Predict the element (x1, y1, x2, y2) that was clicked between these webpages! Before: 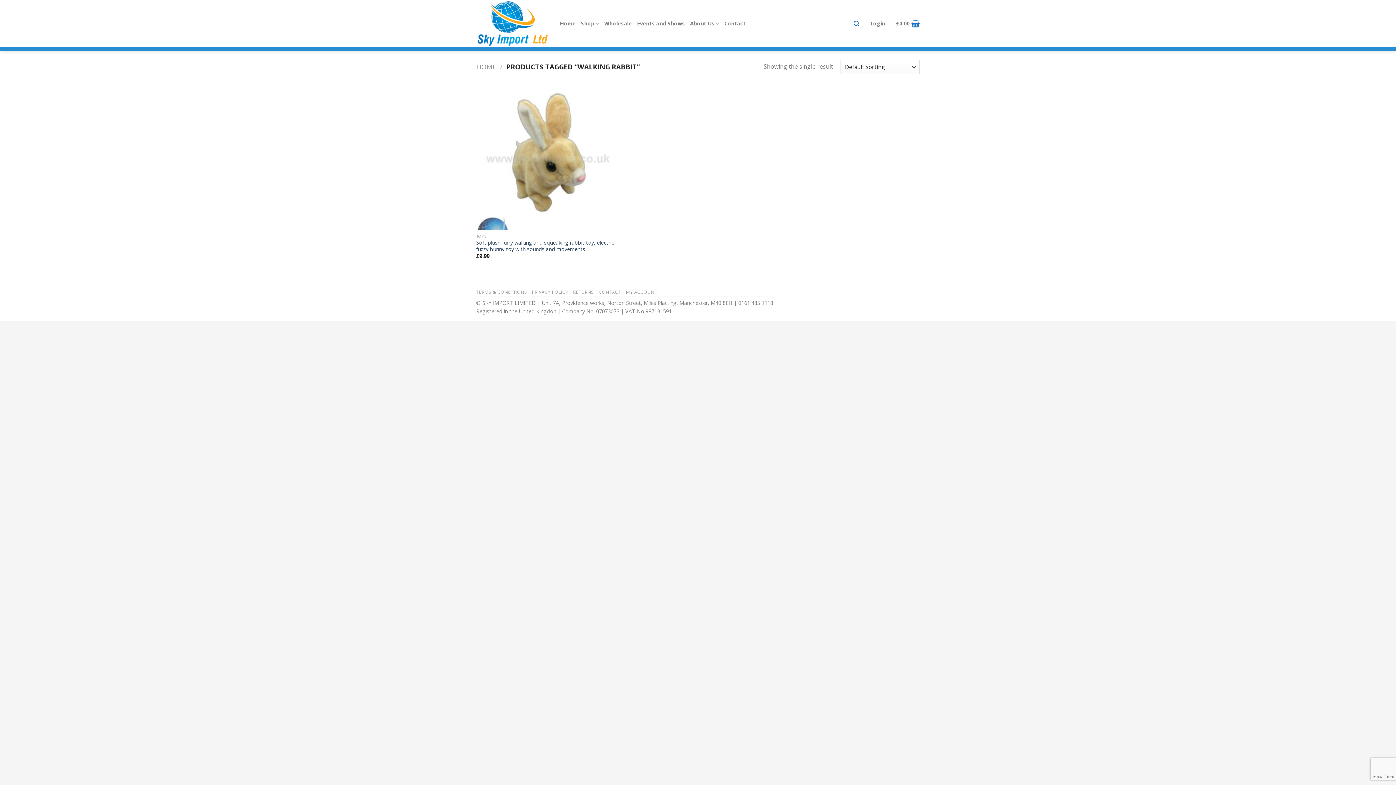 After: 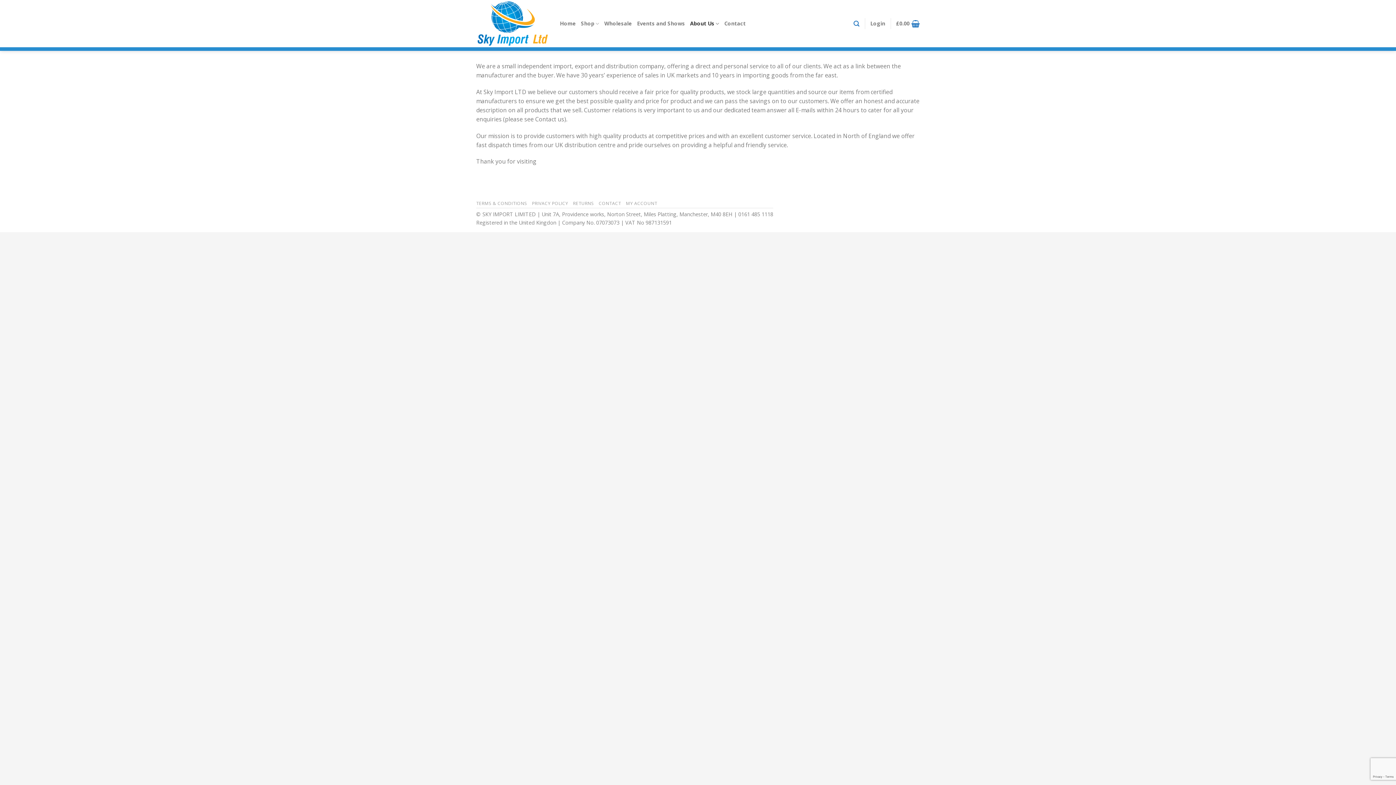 Action: bbox: (690, 16, 719, 30) label: About Us